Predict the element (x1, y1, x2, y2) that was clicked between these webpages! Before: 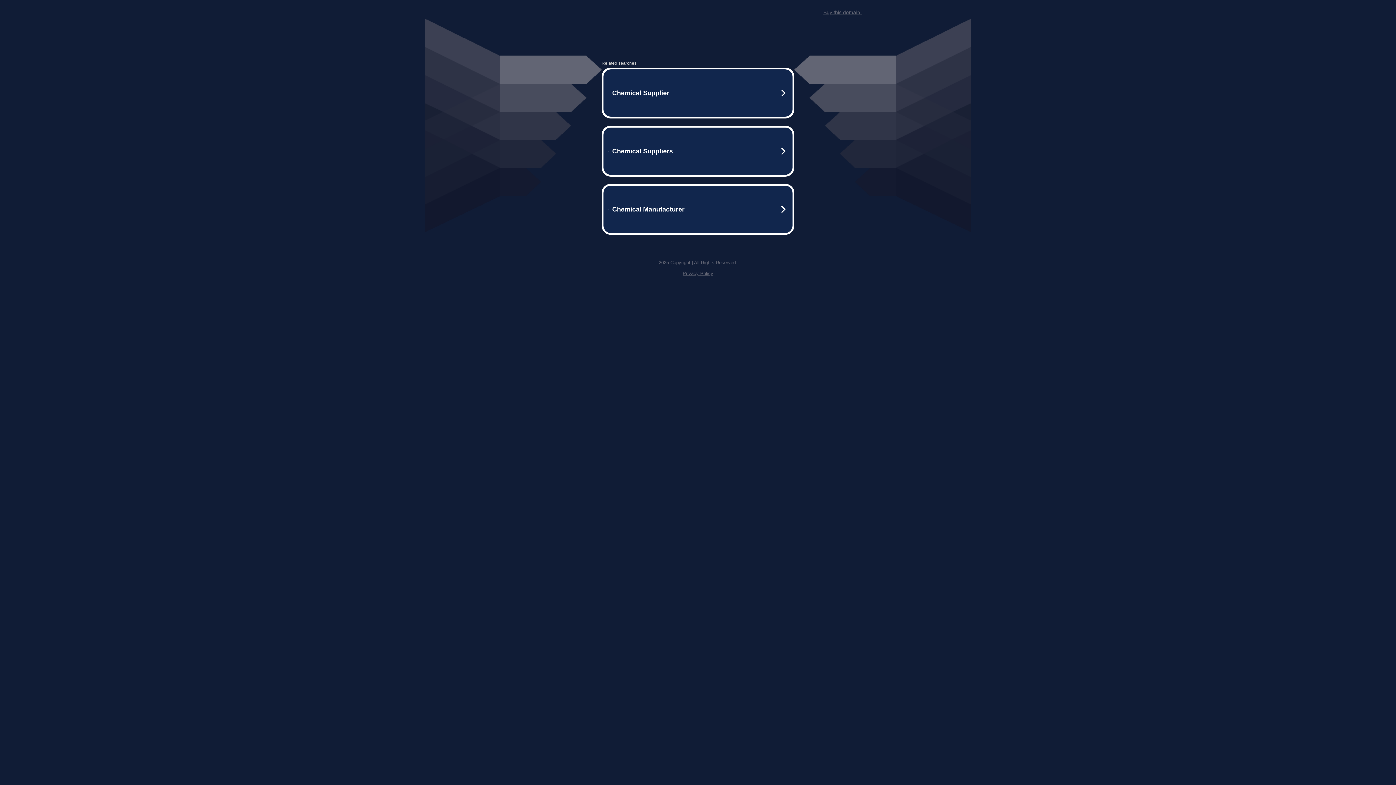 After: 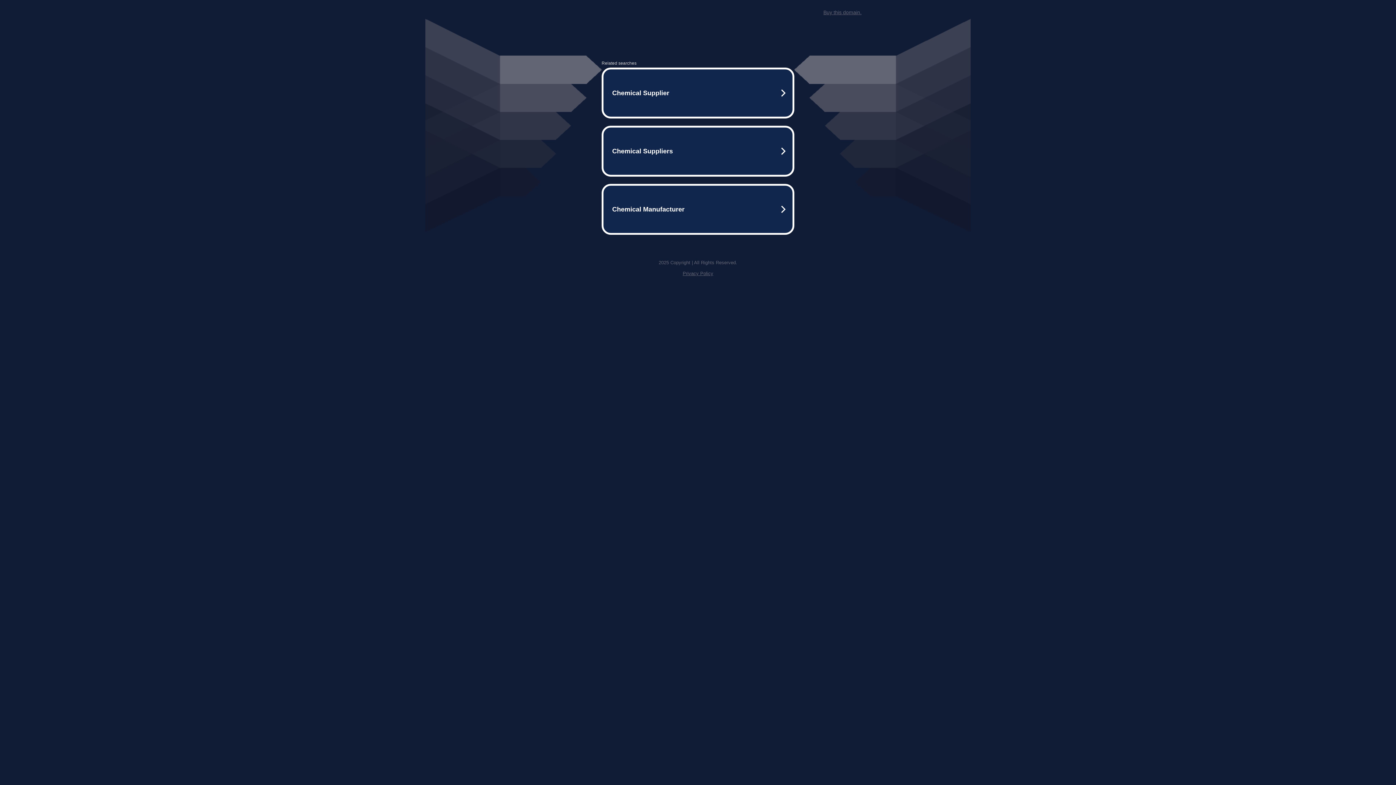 Action: bbox: (823, 9, 861, 15) label: Buy this domain.